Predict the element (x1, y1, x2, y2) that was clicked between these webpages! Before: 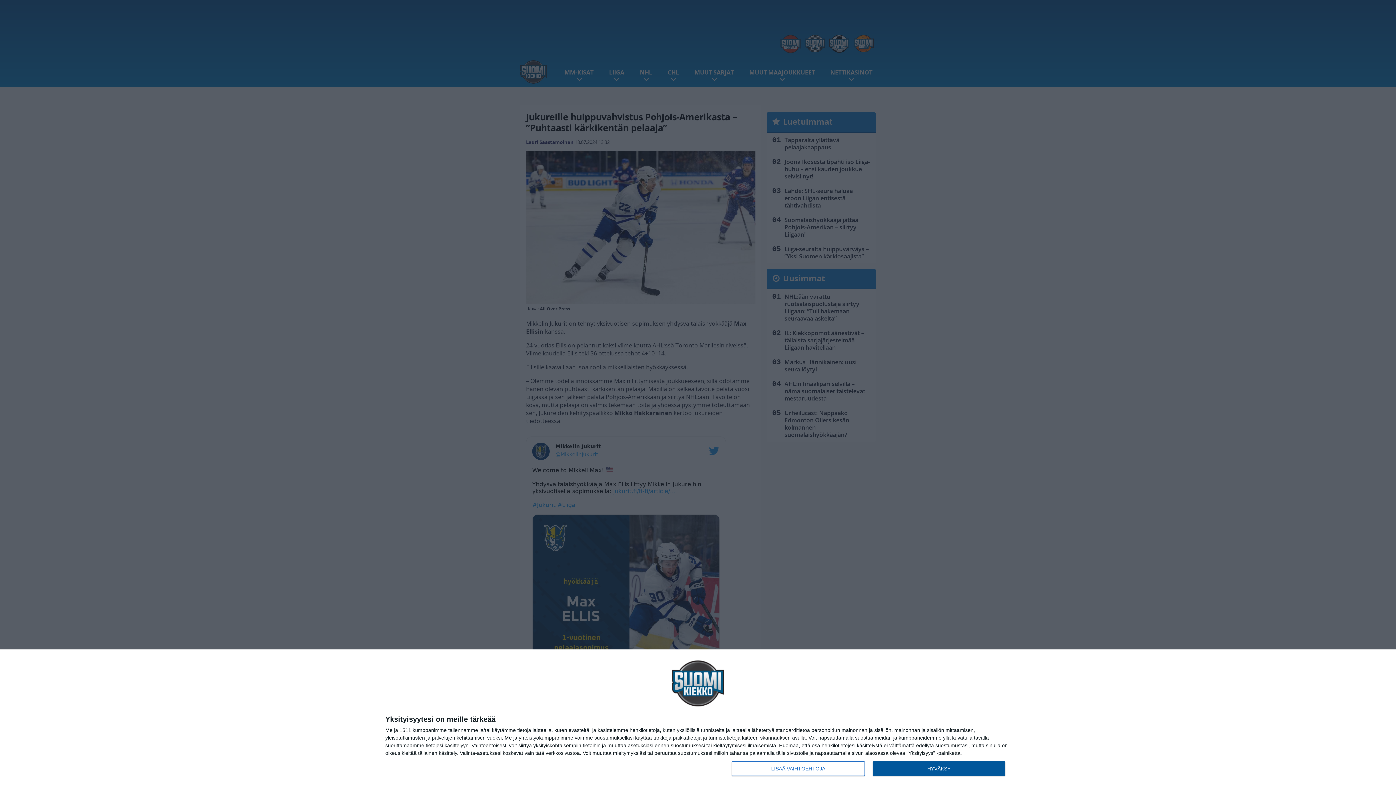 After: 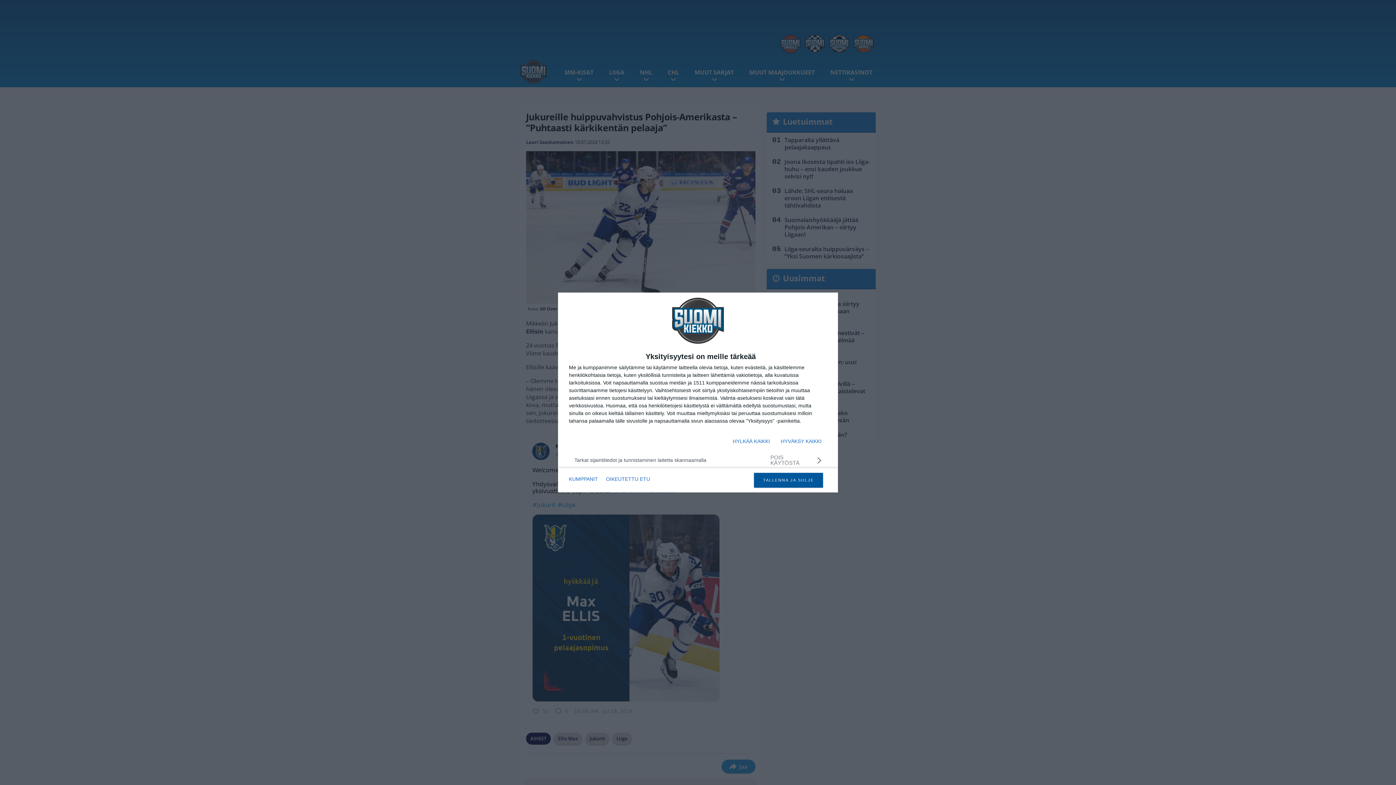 Action: label: LISÄÄ VAIHTOEHTOJA bbox: (732, 761, 864, 776)